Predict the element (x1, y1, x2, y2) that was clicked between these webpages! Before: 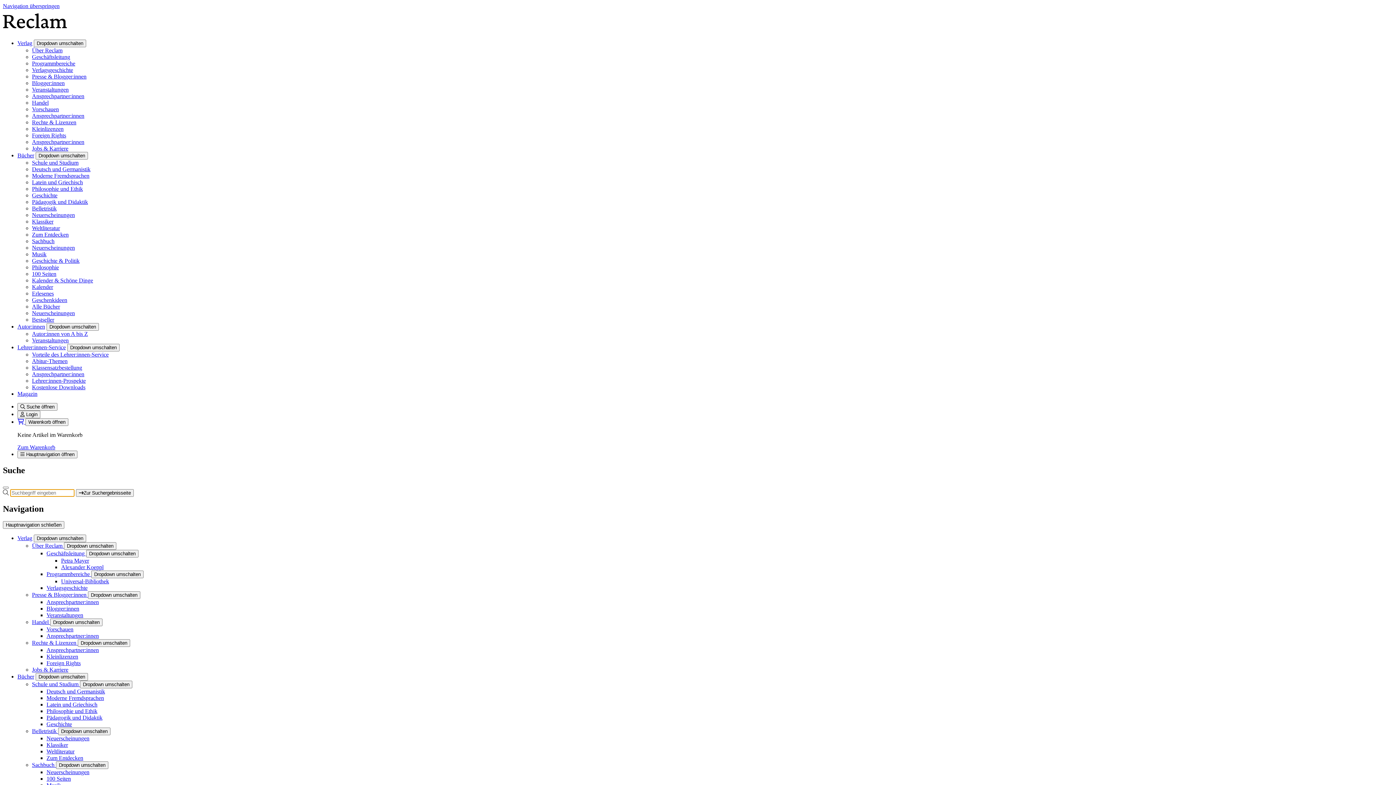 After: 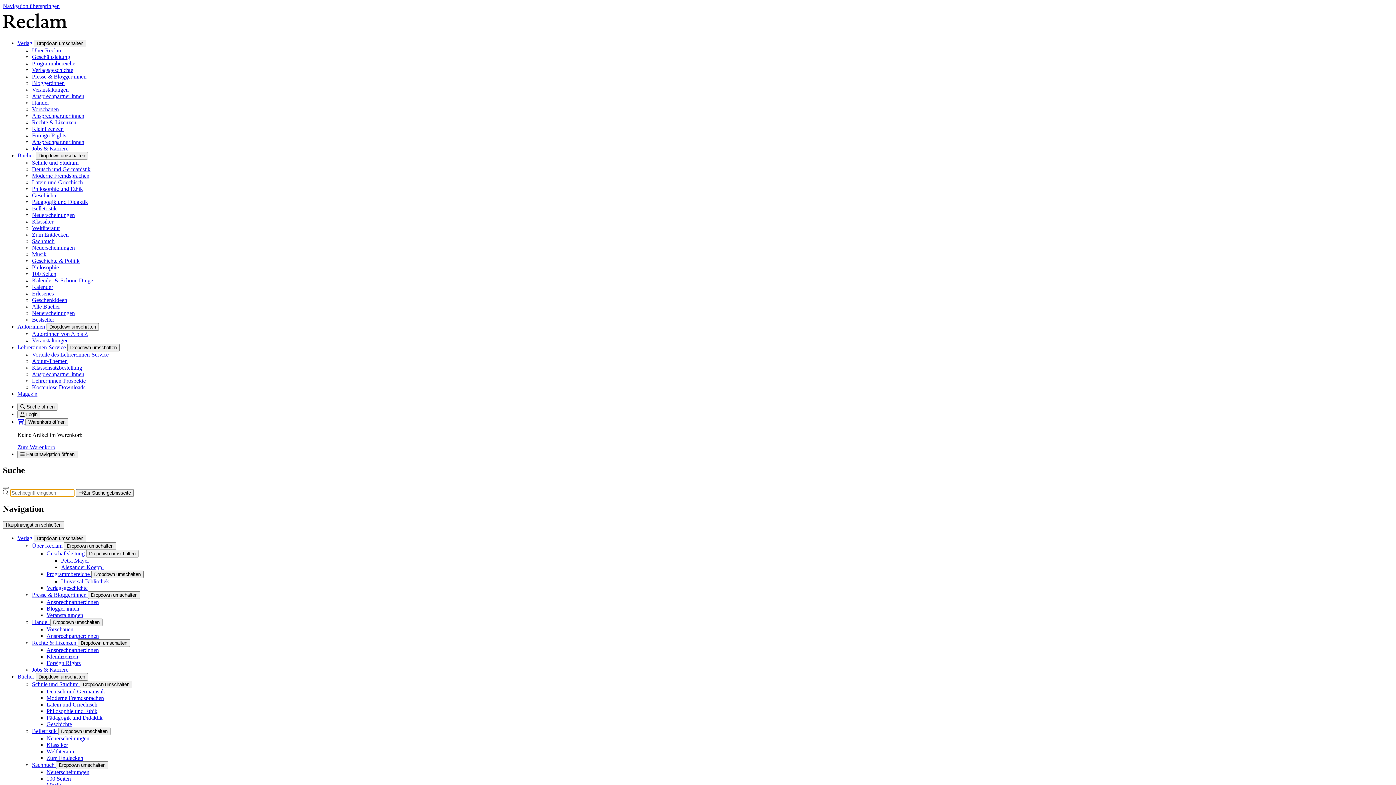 Action: label: Vorschauen bbox: (46, 626, 73, 632)